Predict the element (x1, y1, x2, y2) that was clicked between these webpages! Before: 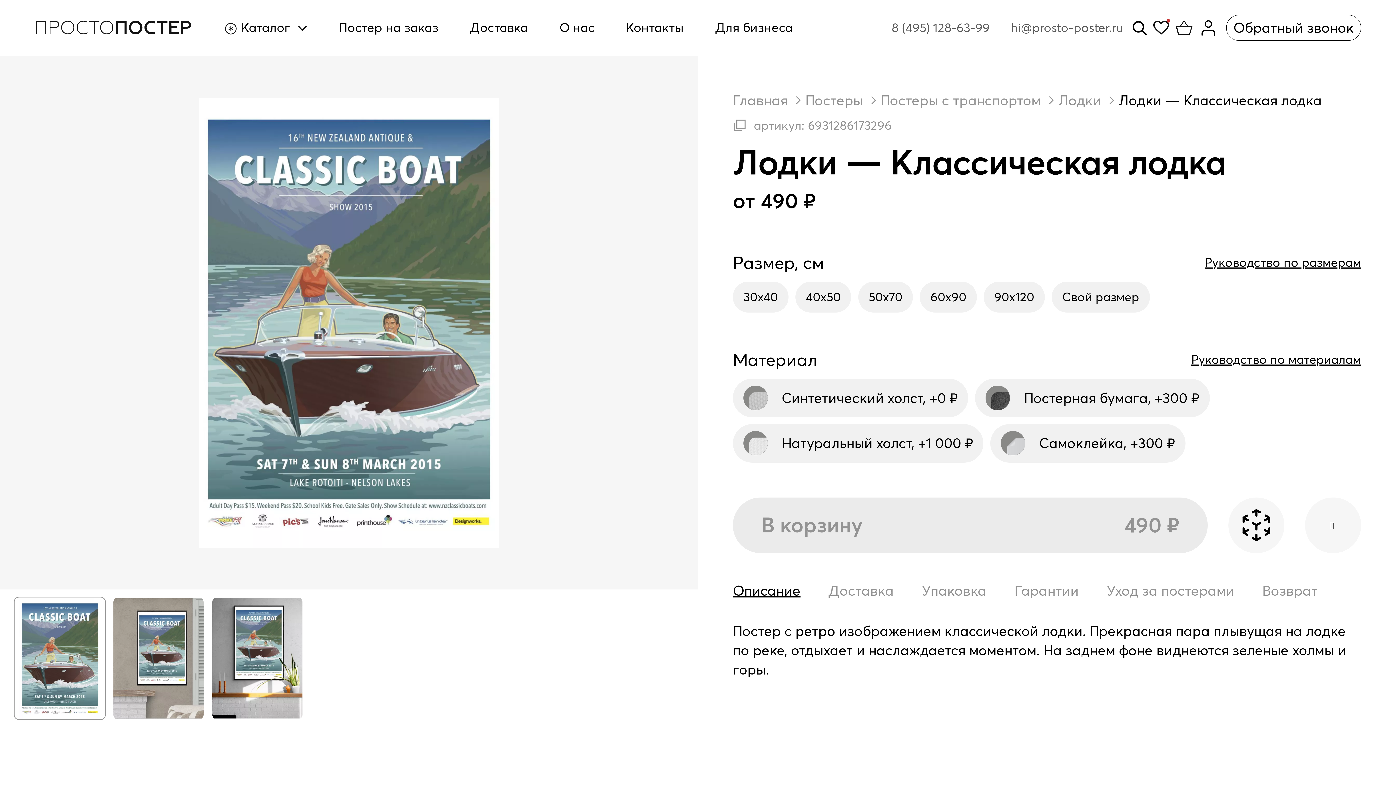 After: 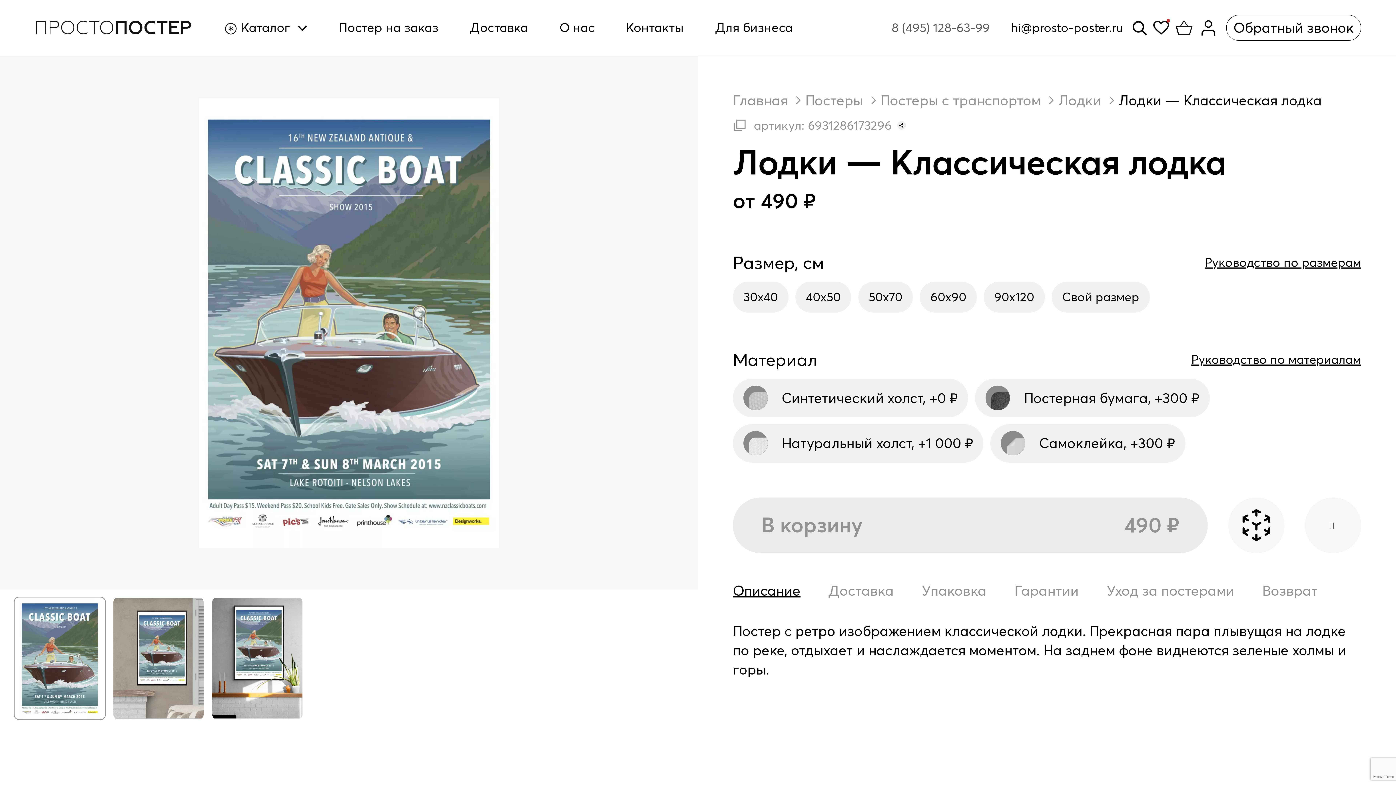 Action: bbox: (1011, 19, 1123, 36) label: hi@prosto-poster.ru